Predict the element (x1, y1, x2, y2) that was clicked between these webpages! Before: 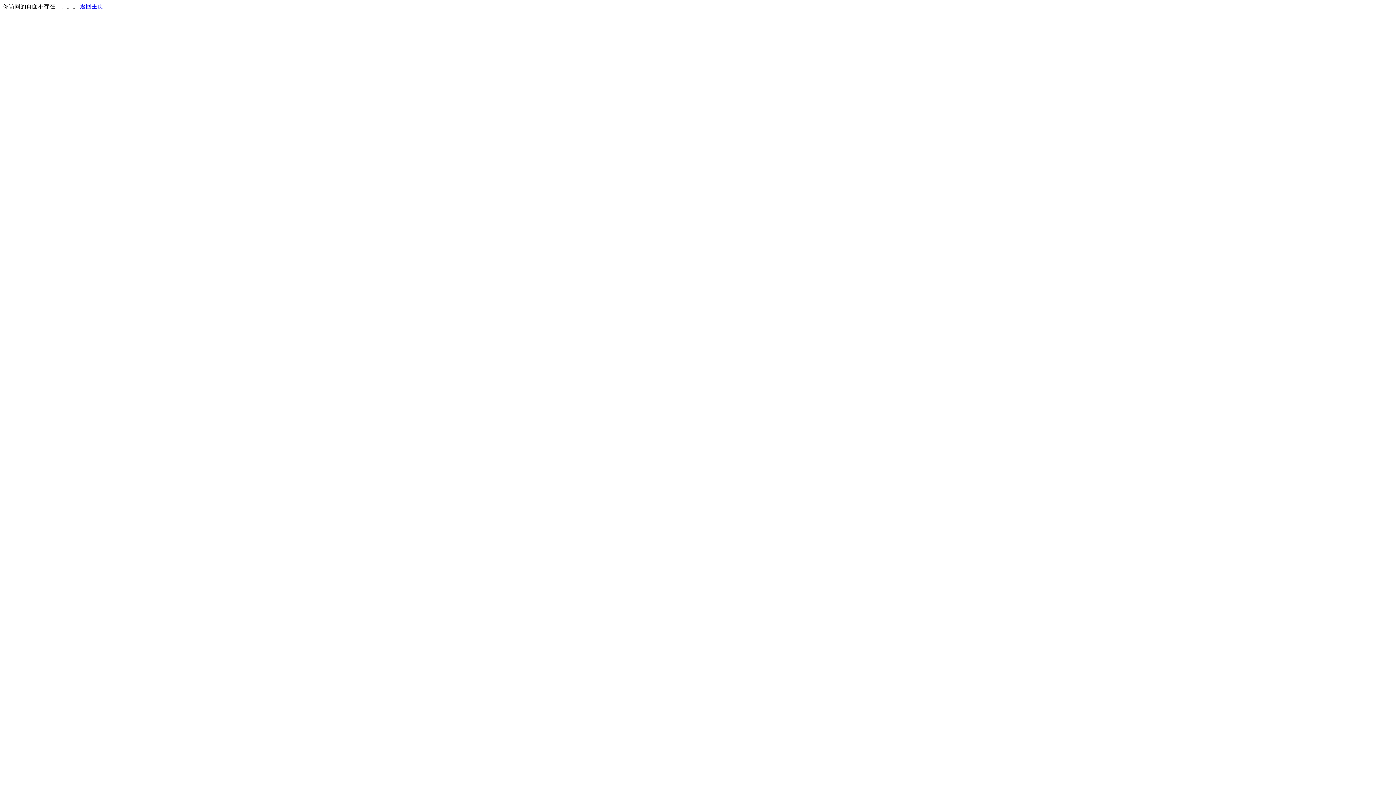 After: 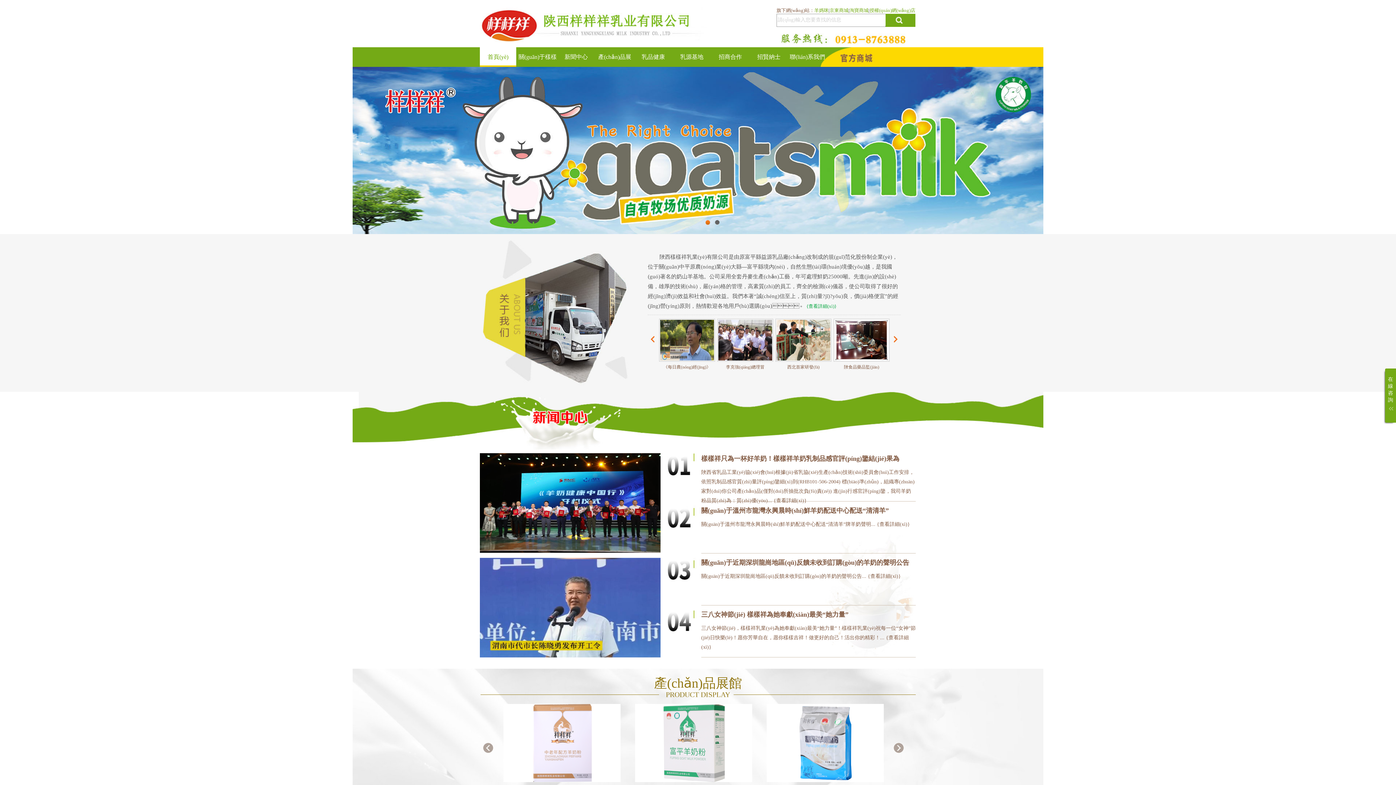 Action: label: 返回主页 bbox: (80, 3, 103, 9)